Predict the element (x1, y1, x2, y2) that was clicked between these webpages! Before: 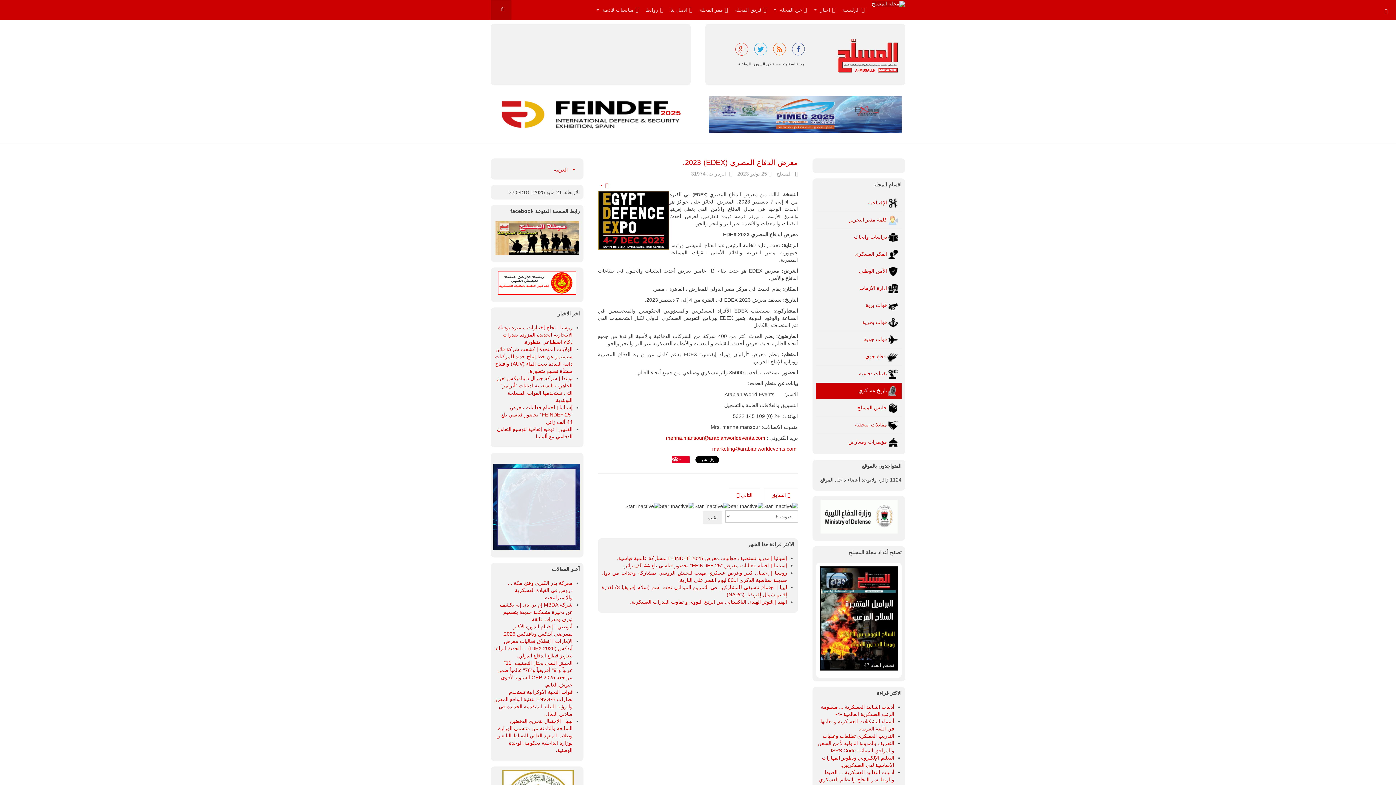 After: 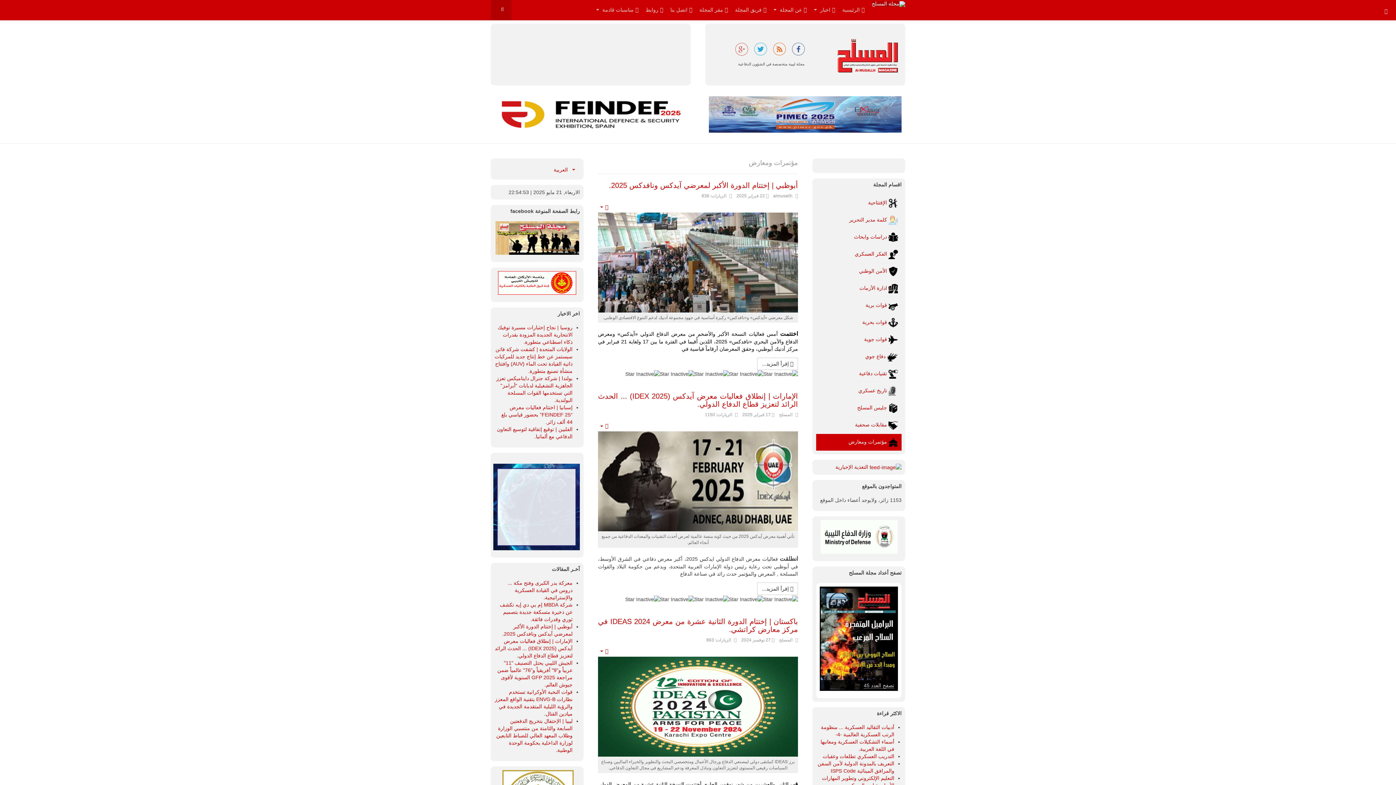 Action: label:  مؤتمرات ومعارض bbox: (816, 434, 901, 450)